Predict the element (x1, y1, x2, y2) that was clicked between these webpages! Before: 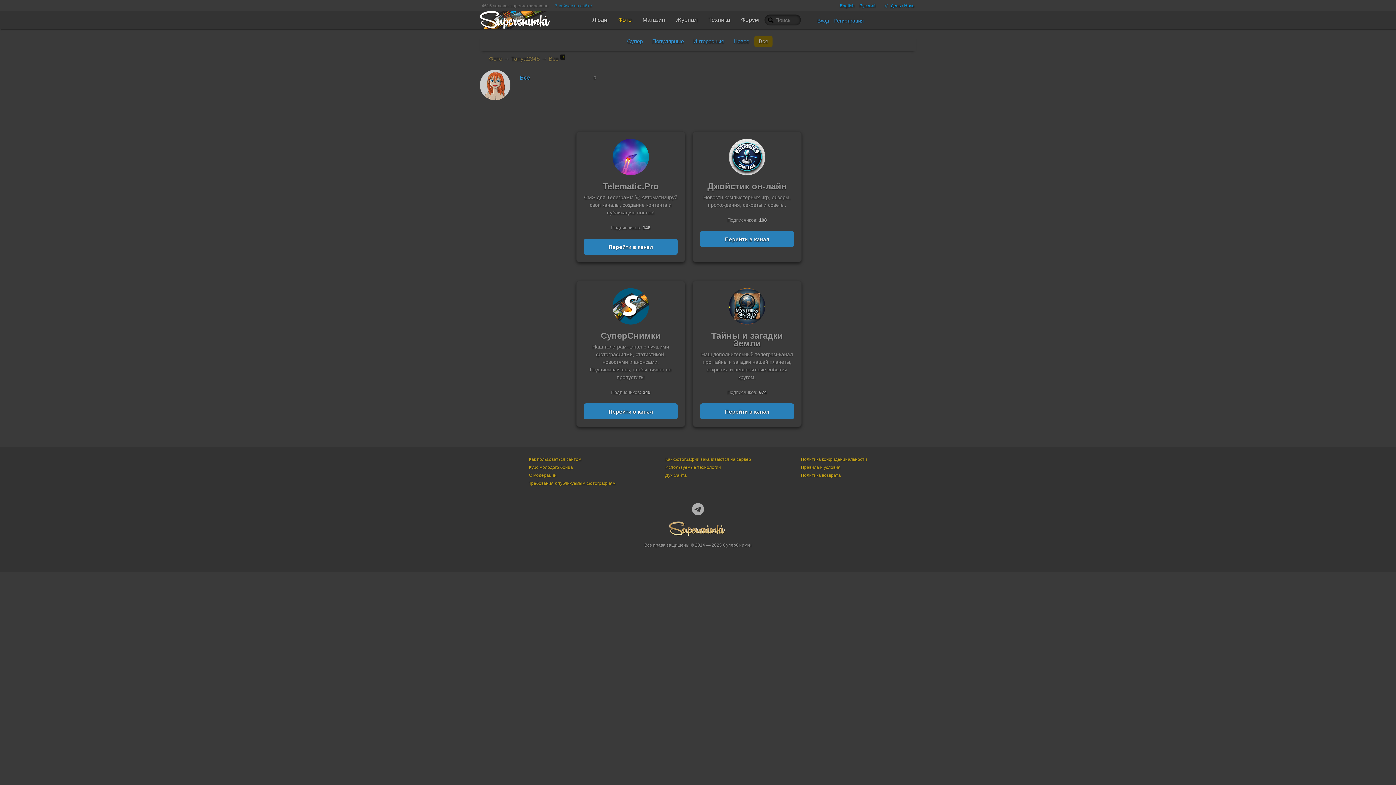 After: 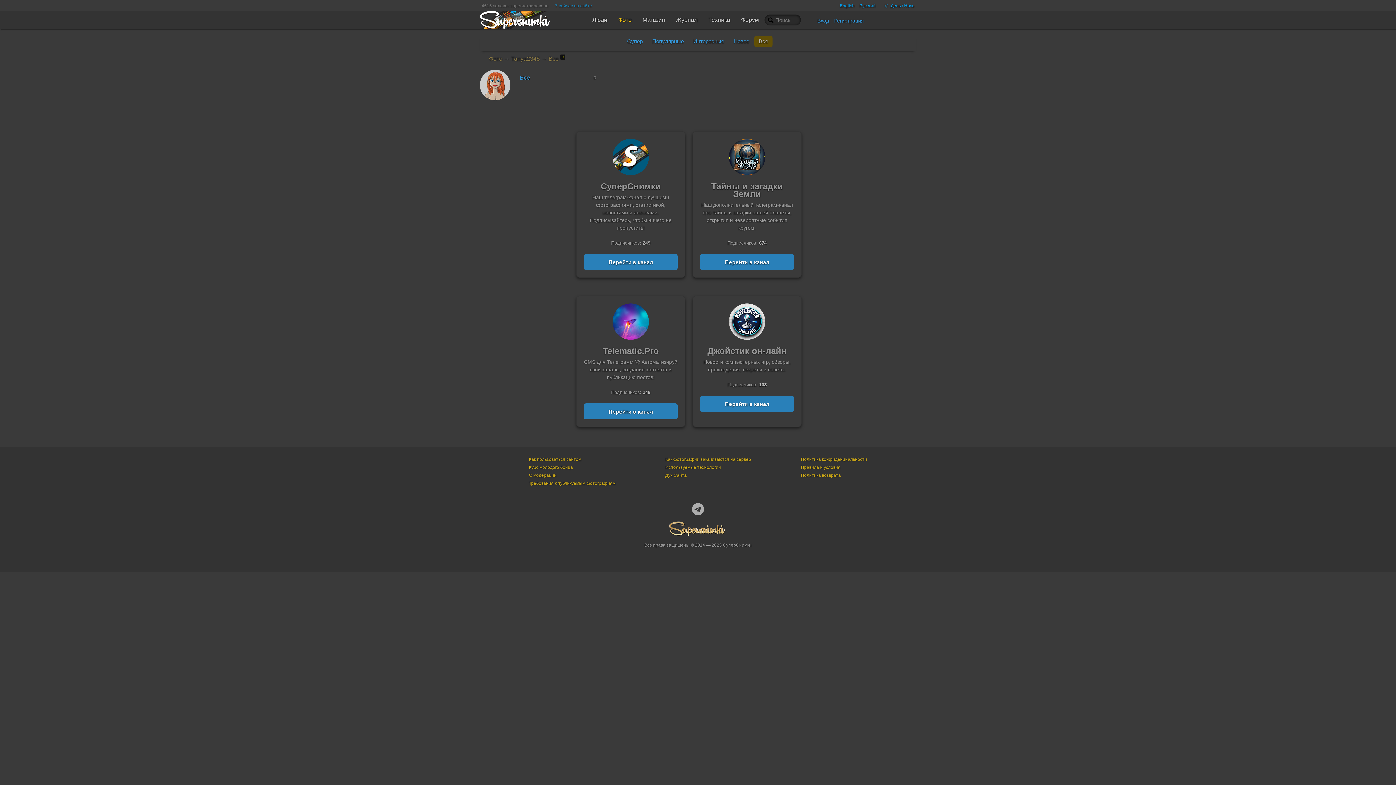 Action: label: Все bbox: (520, 74, 530, 80)